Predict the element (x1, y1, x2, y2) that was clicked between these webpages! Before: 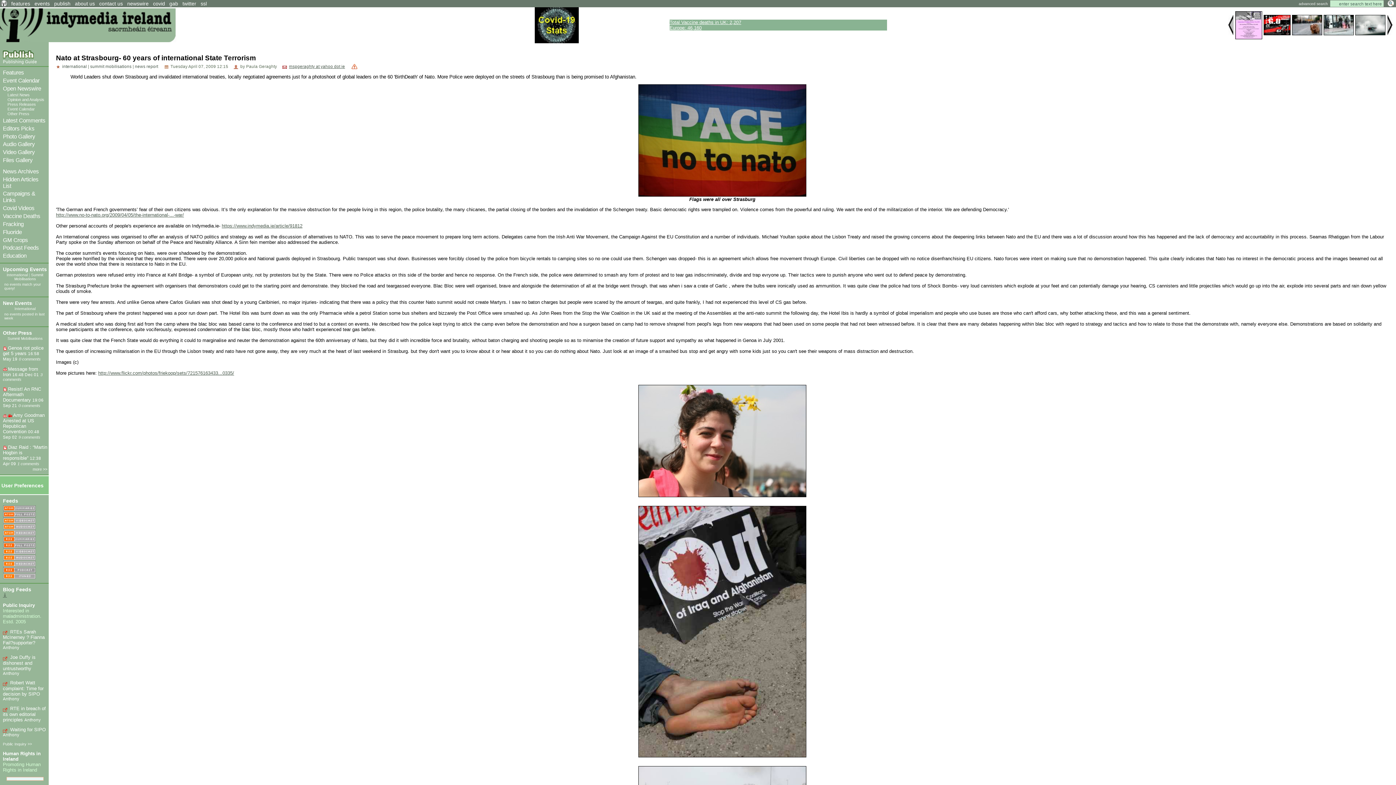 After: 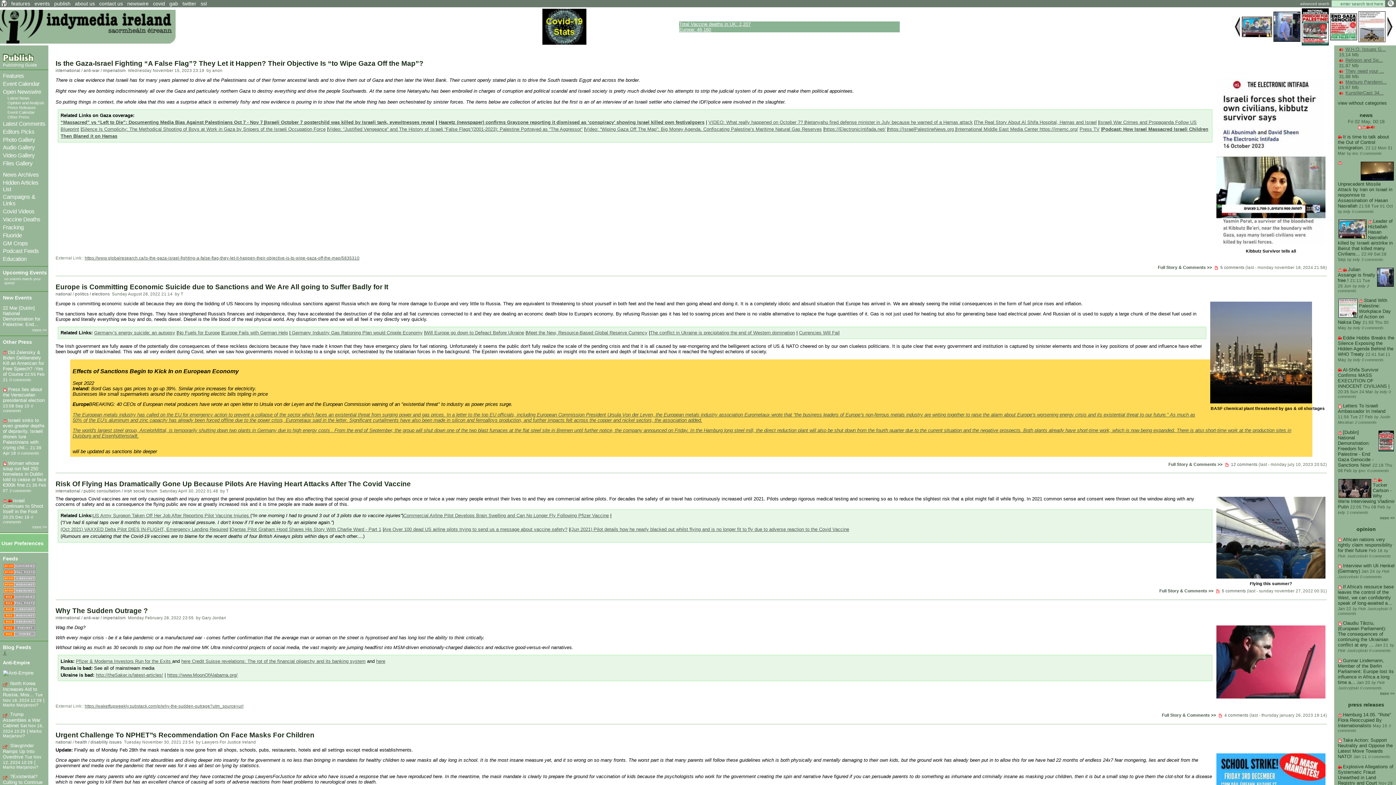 Action: bbox: (2, 69, 24, 75) label: Features